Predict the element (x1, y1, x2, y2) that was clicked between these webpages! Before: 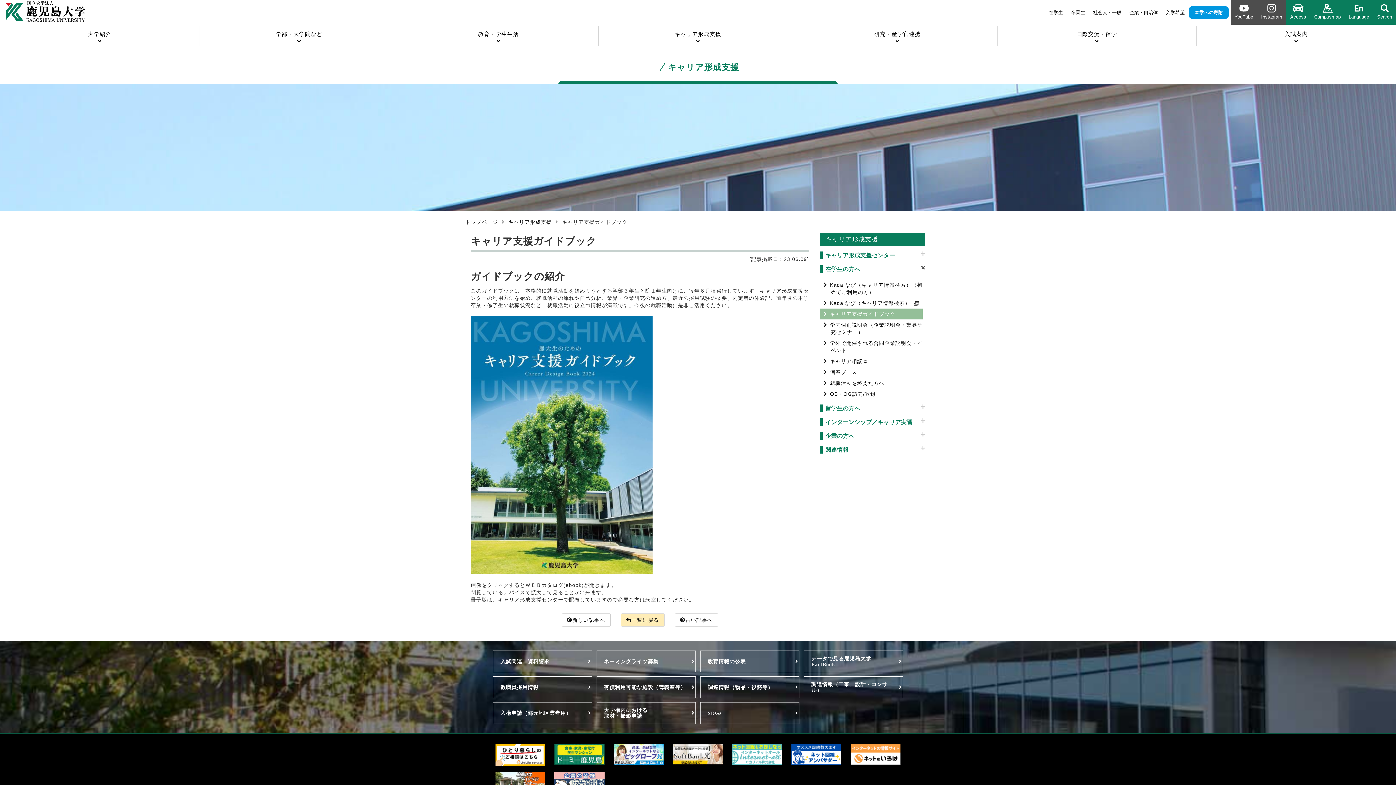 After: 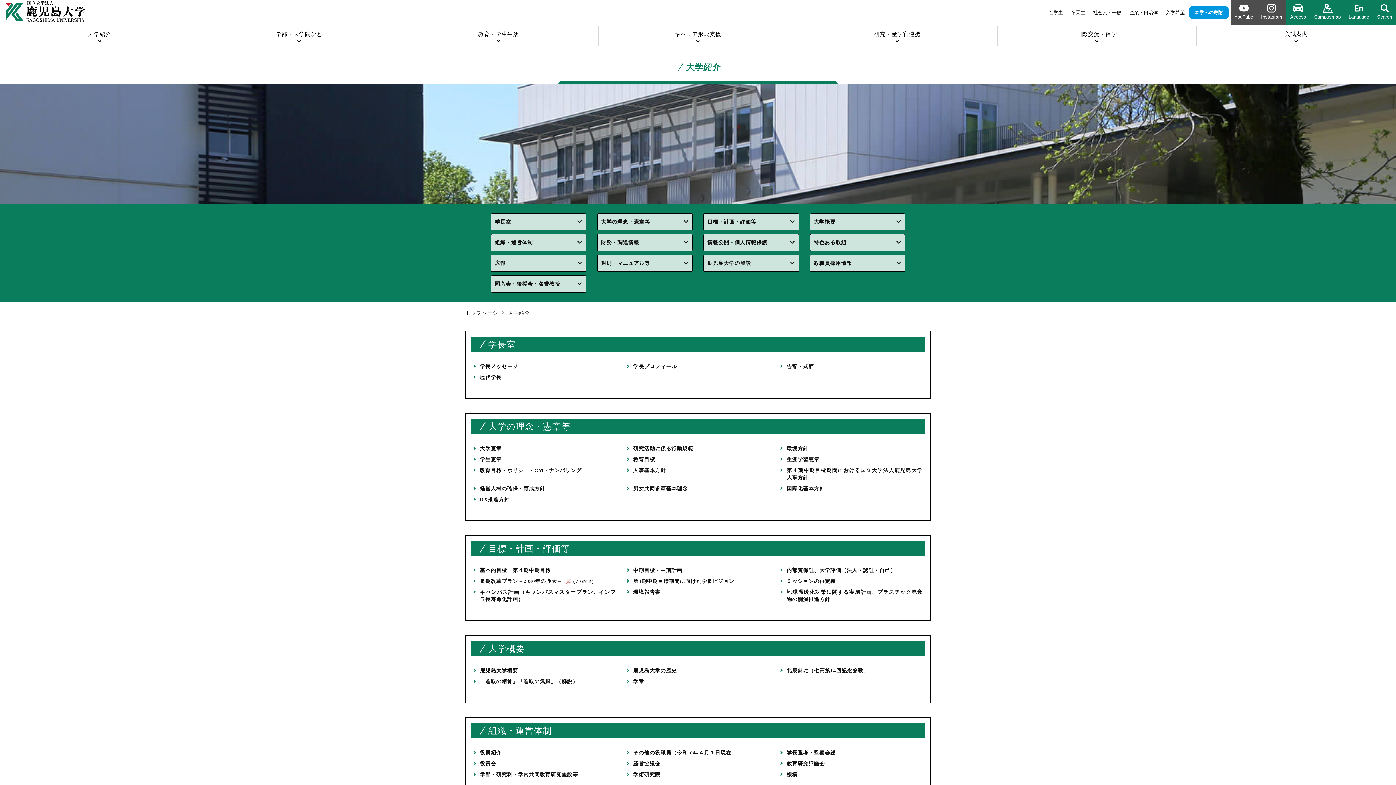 Action: label: 大学紹介 bbox: (0, 25, 199, 46)